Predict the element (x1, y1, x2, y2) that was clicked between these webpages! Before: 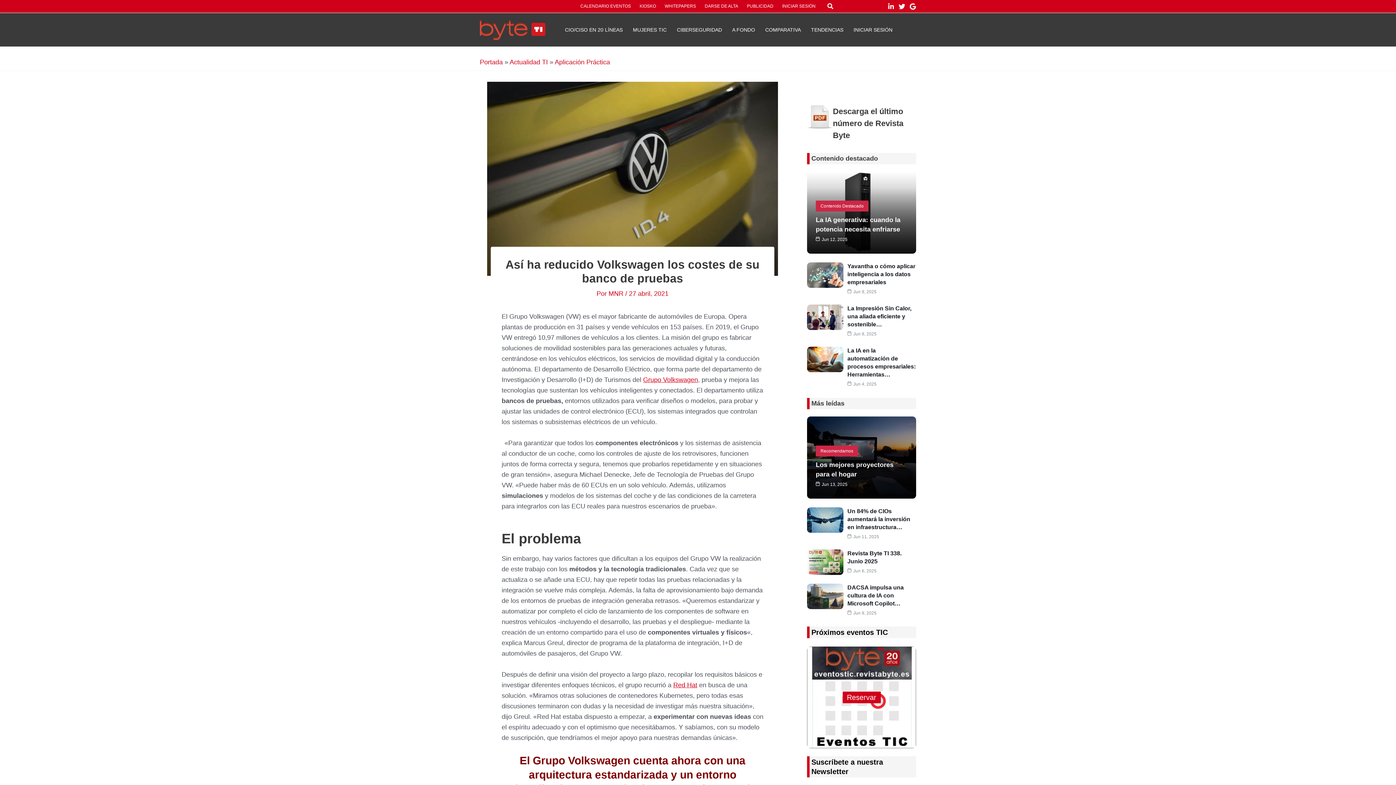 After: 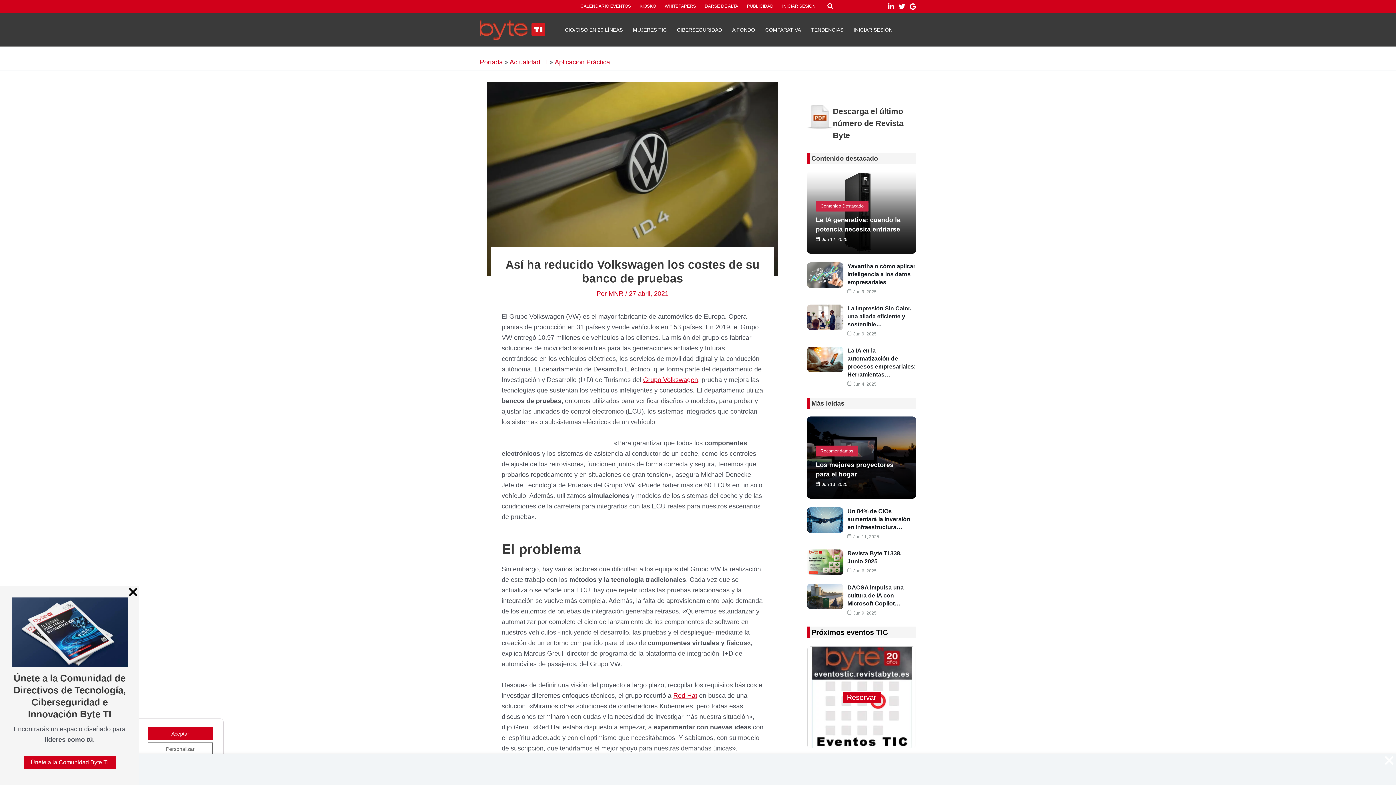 Action: label: Linnkedin bbox: (888, 3, 894, 9)